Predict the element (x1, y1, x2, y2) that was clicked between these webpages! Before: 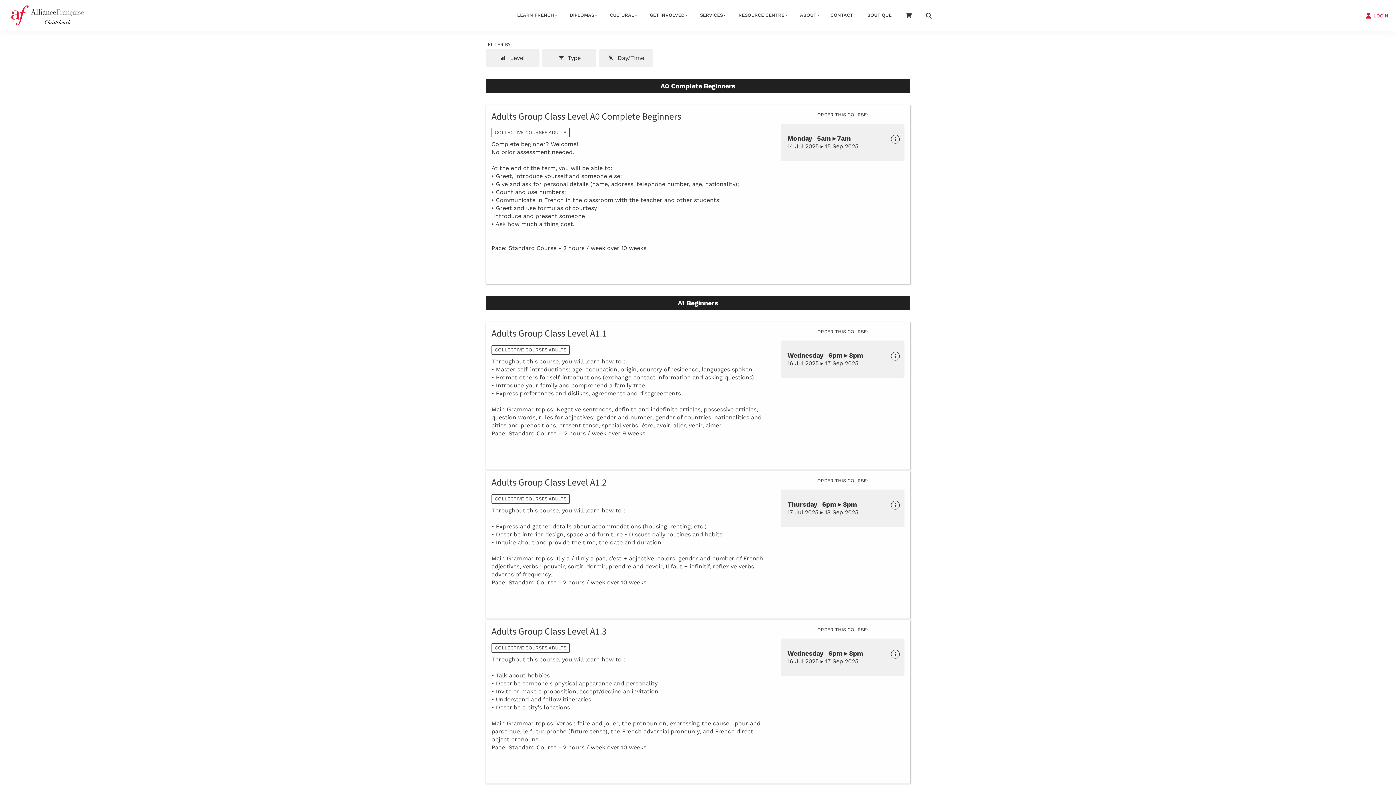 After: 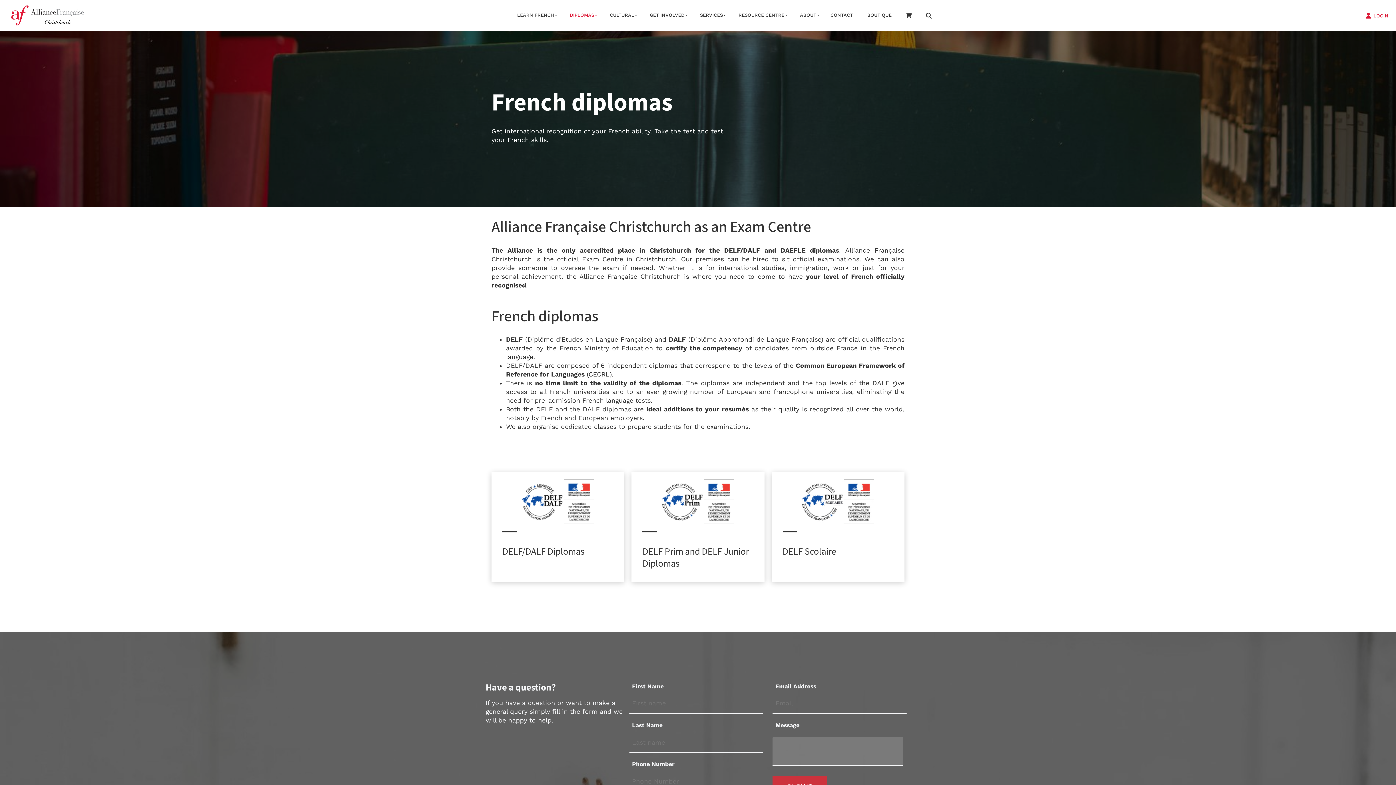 Action: bbox: (561, 6, 601, 24) label: DIPLOMAS